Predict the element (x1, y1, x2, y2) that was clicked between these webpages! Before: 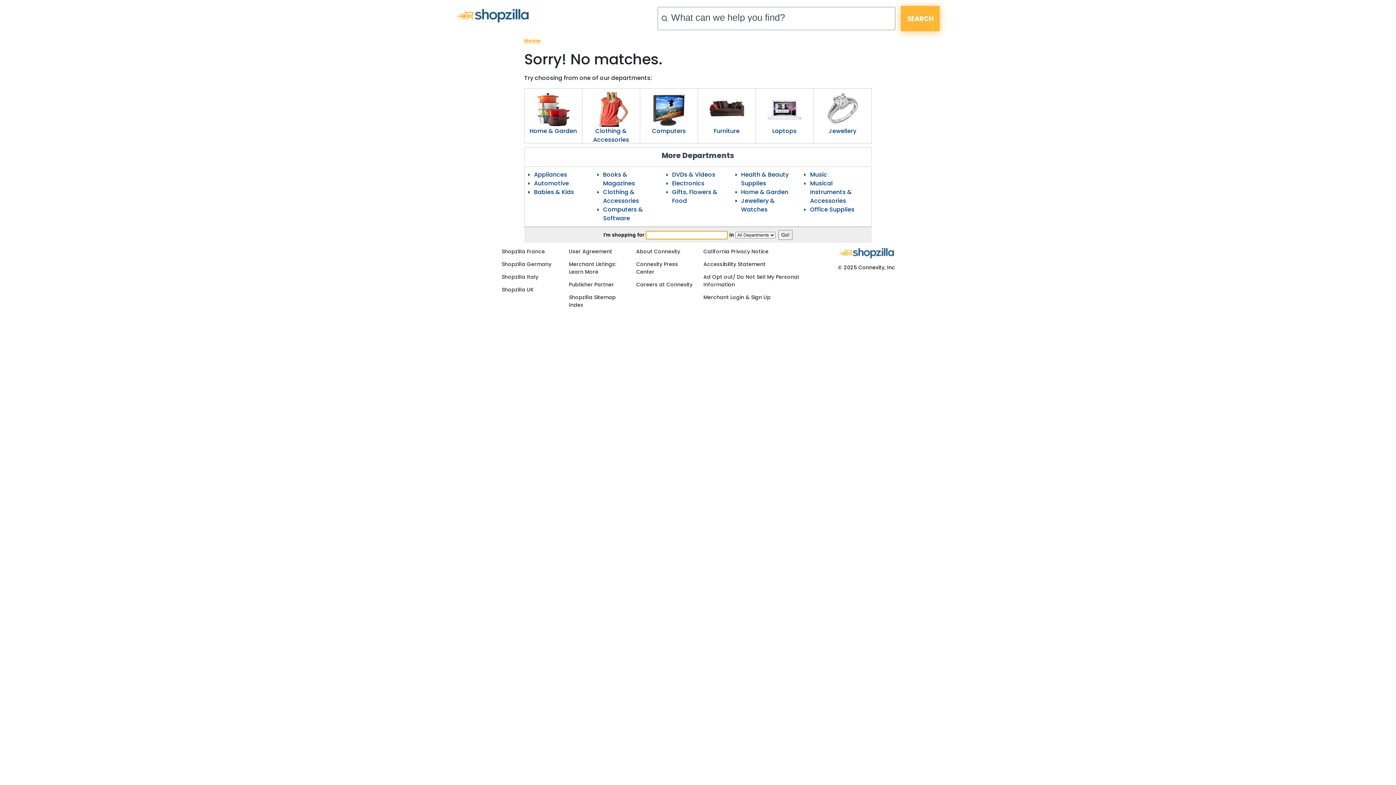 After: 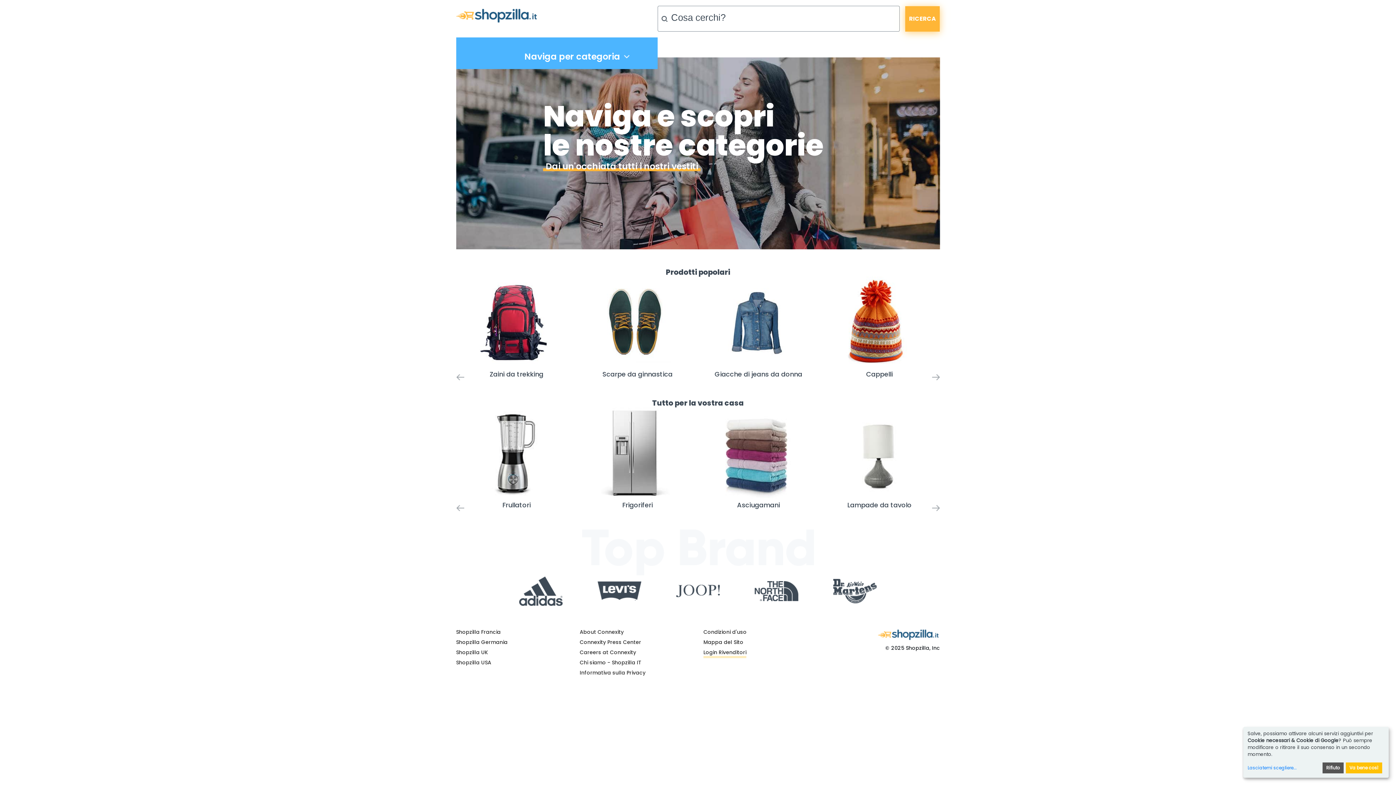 Action: bbox: (501, 273, 538, 280) label: Shopzilla Italy